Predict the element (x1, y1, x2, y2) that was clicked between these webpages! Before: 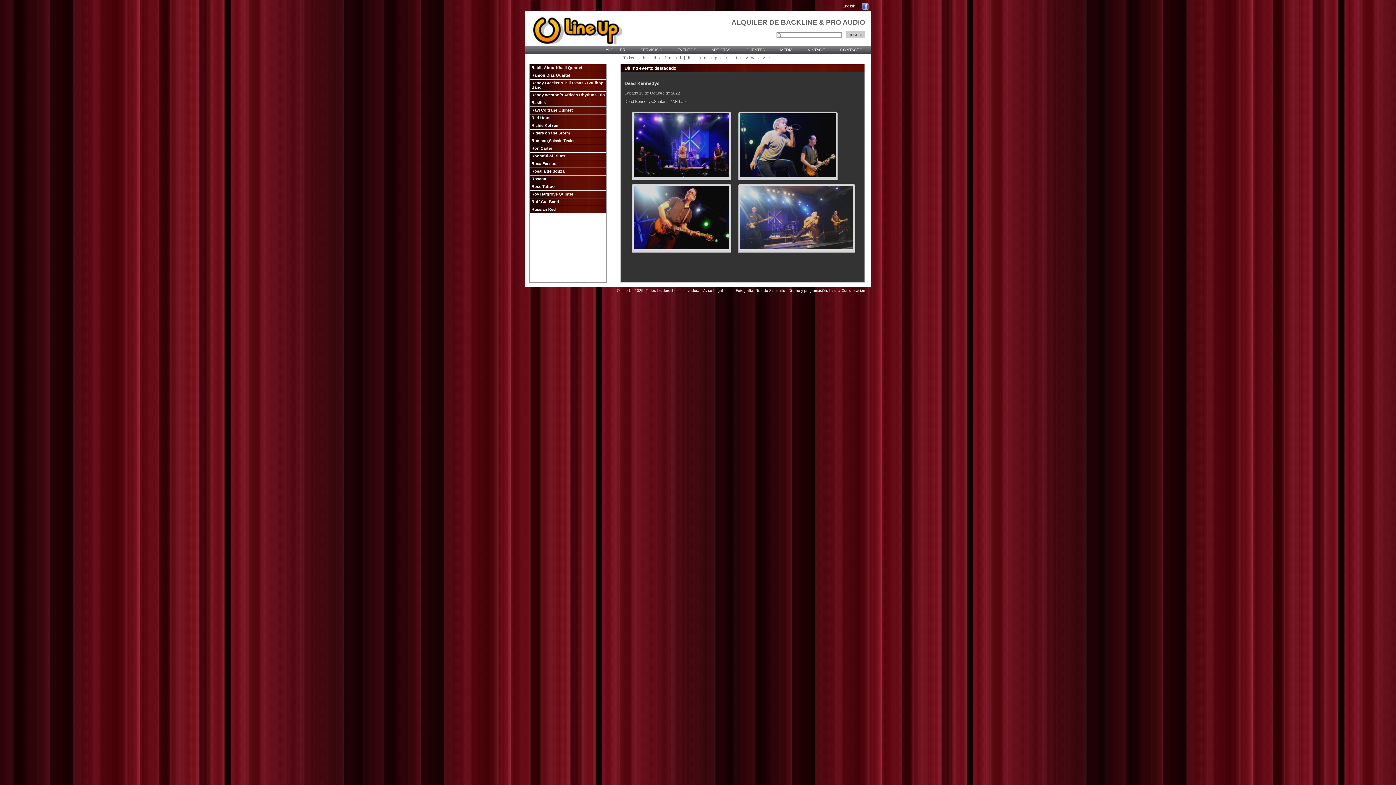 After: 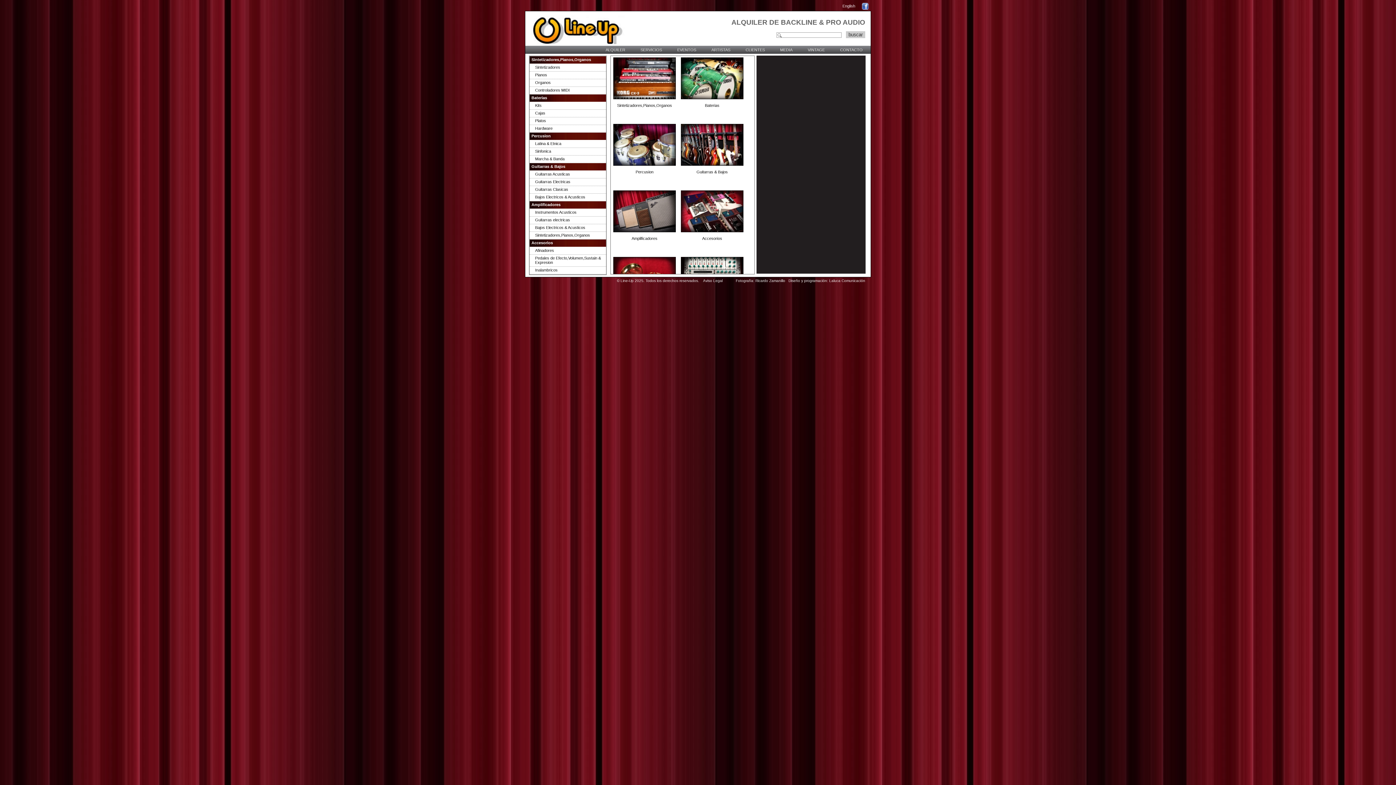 Action: label: ALQUILER bbox: (605, 47, 625, 52)